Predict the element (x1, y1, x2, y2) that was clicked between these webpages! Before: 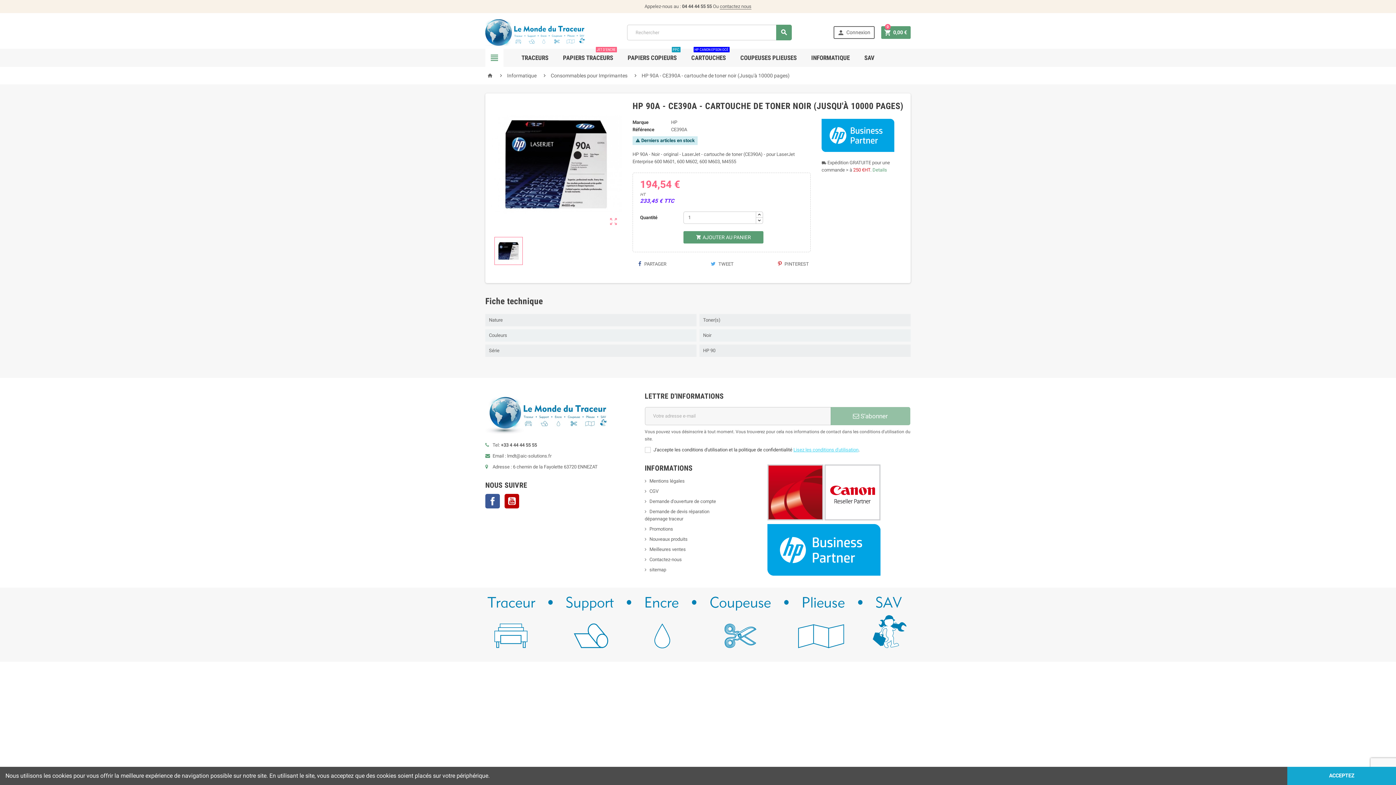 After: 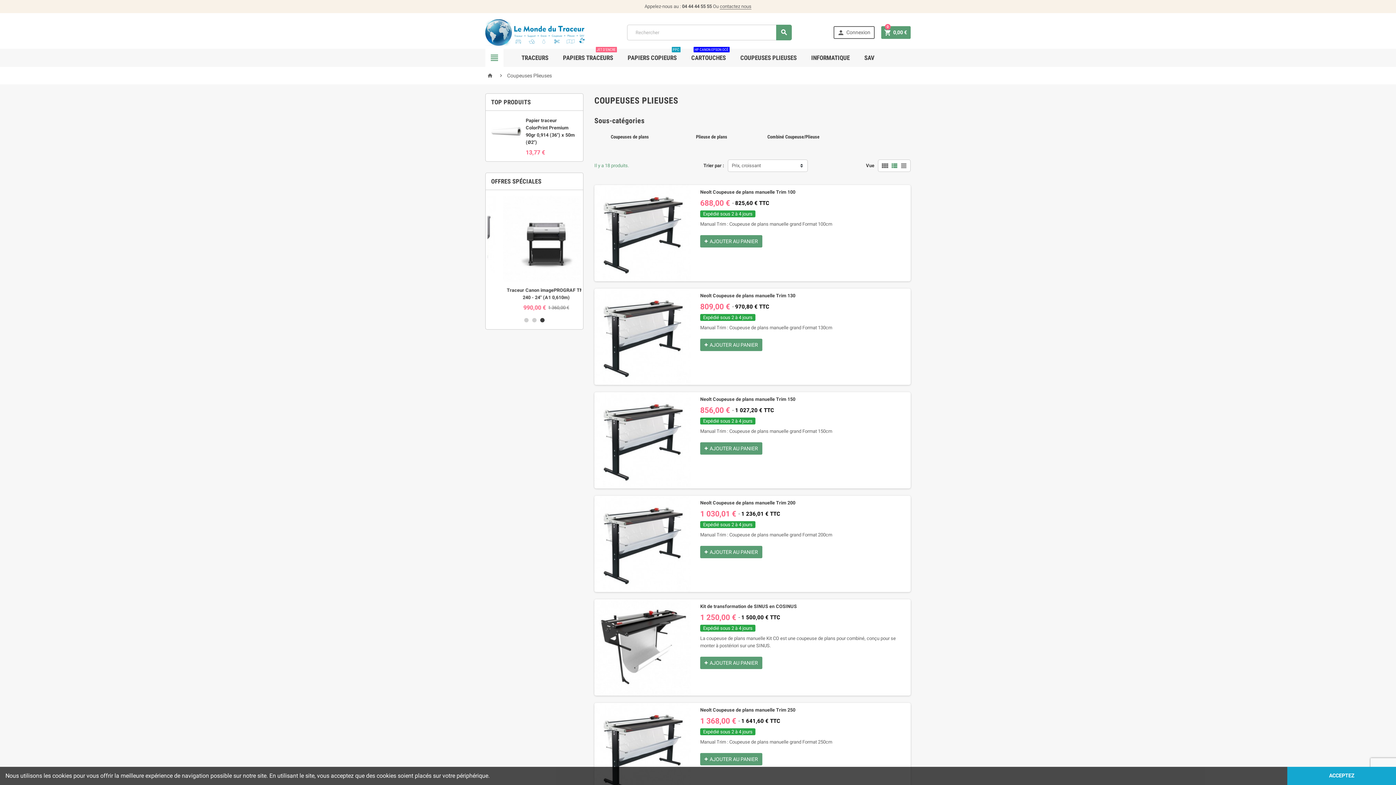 Action: label: COUPEUSES PLIEUSES bbox: (735, 48, 802, 66)